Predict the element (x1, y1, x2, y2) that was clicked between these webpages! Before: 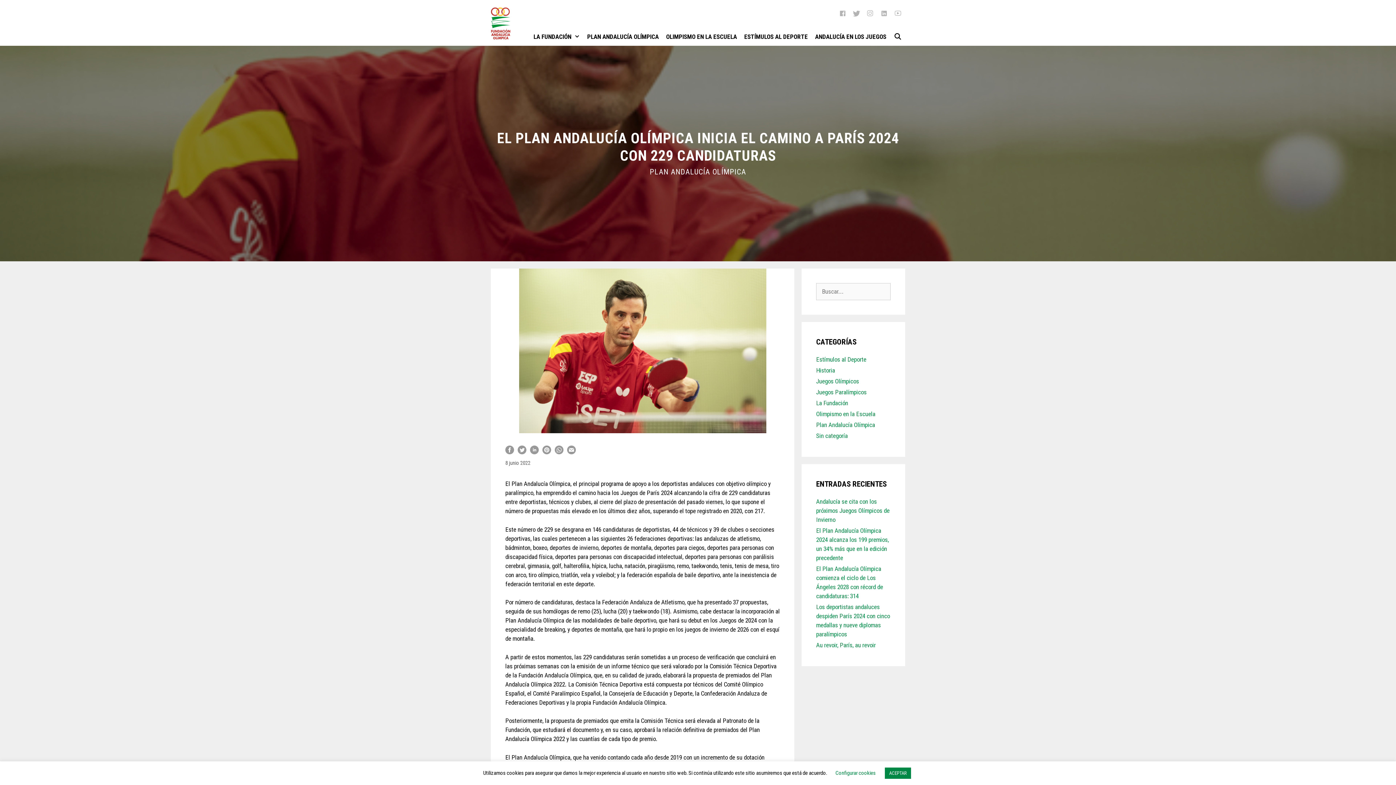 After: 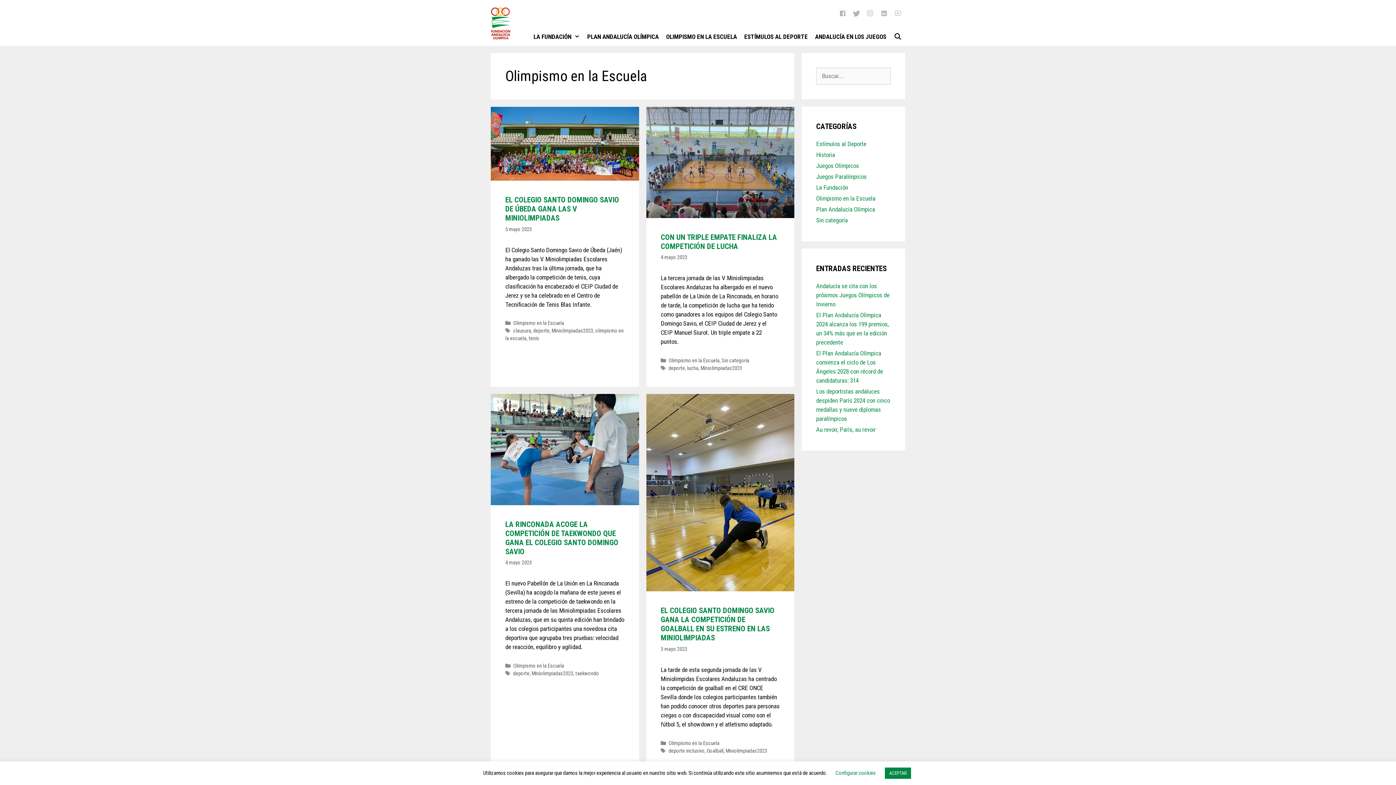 Action: label: Olimpismo en la Escuela bbox: (816, 410, 875, 417)